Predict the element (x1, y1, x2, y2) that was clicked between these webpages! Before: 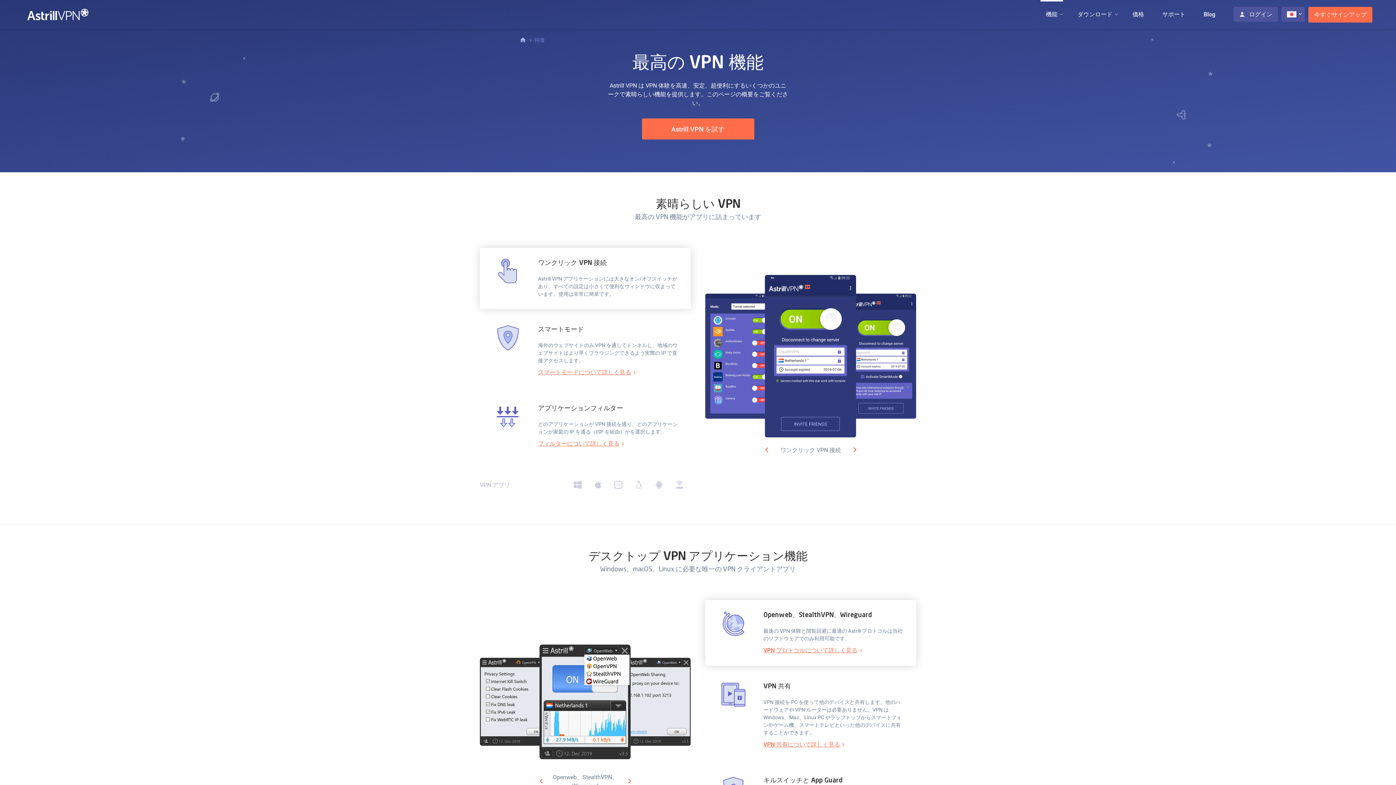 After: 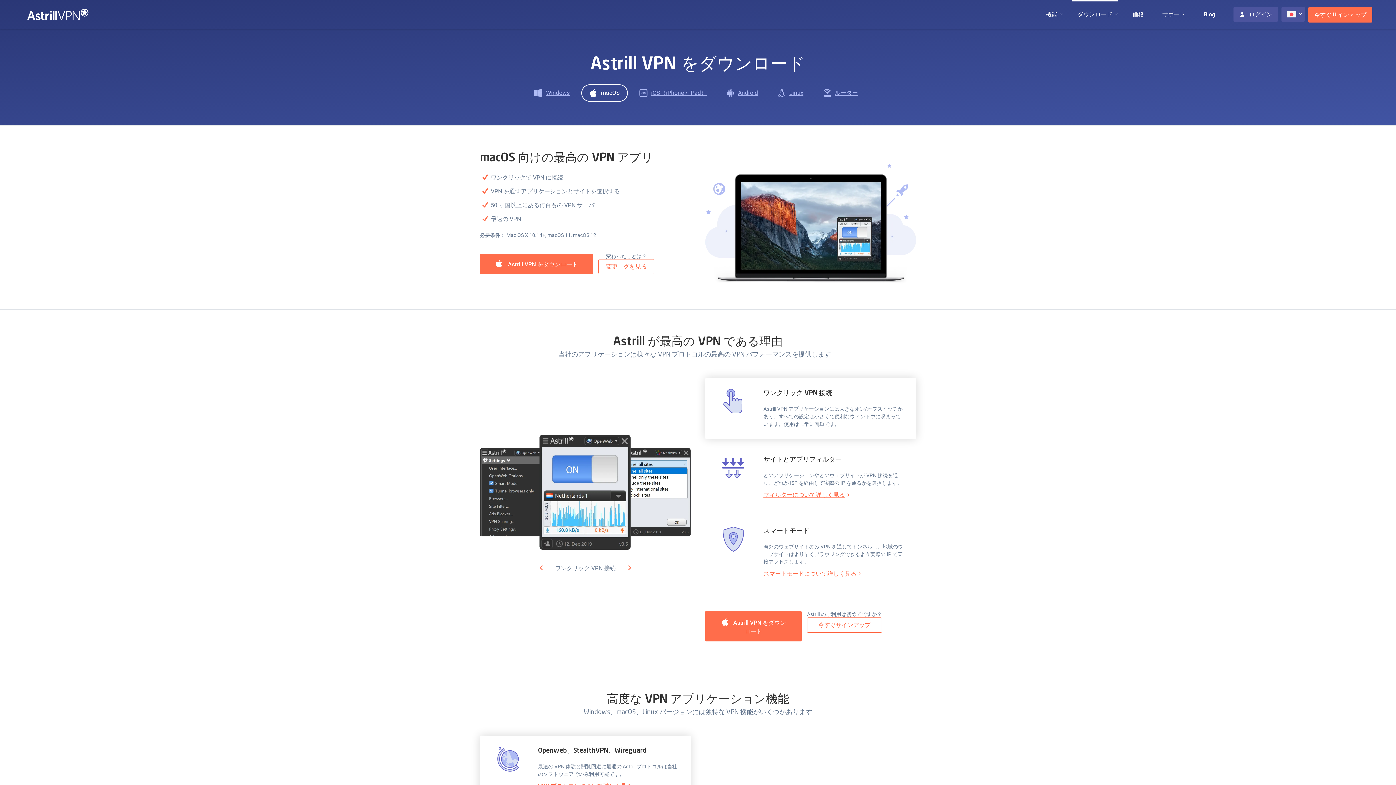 Action: bbox: (594, 483, 602, 490)